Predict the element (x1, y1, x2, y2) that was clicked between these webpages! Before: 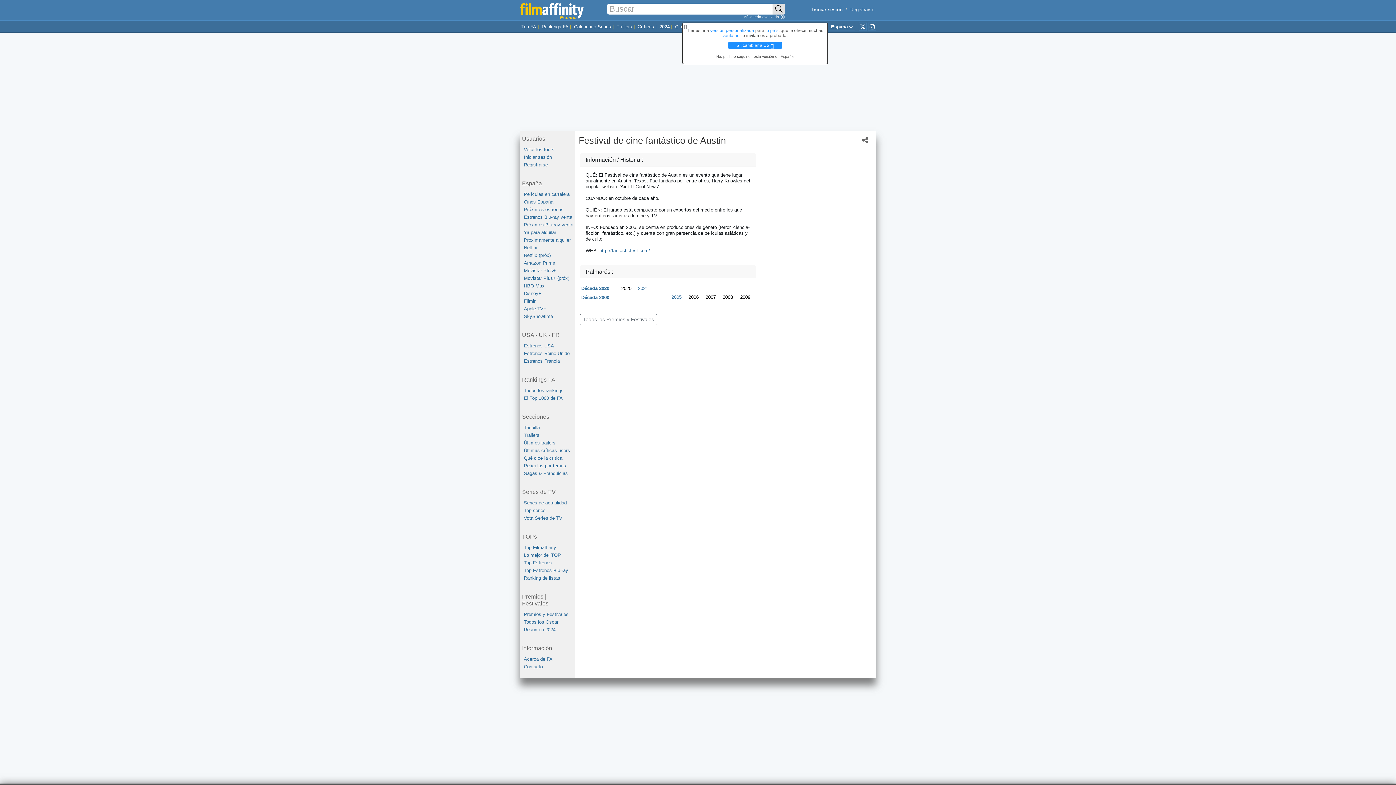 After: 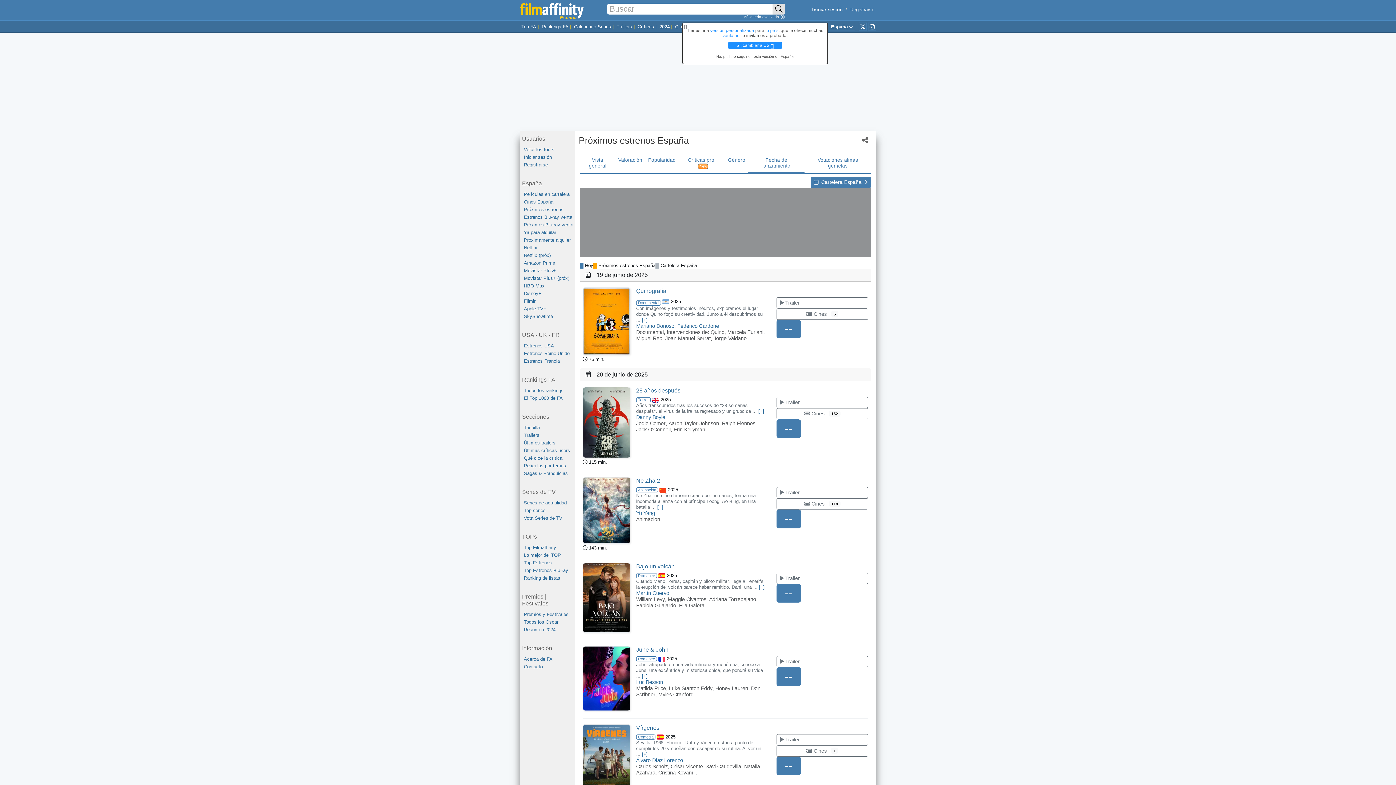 Action: bbox: (524, 205, 574, 213) label: Próximos estrenos